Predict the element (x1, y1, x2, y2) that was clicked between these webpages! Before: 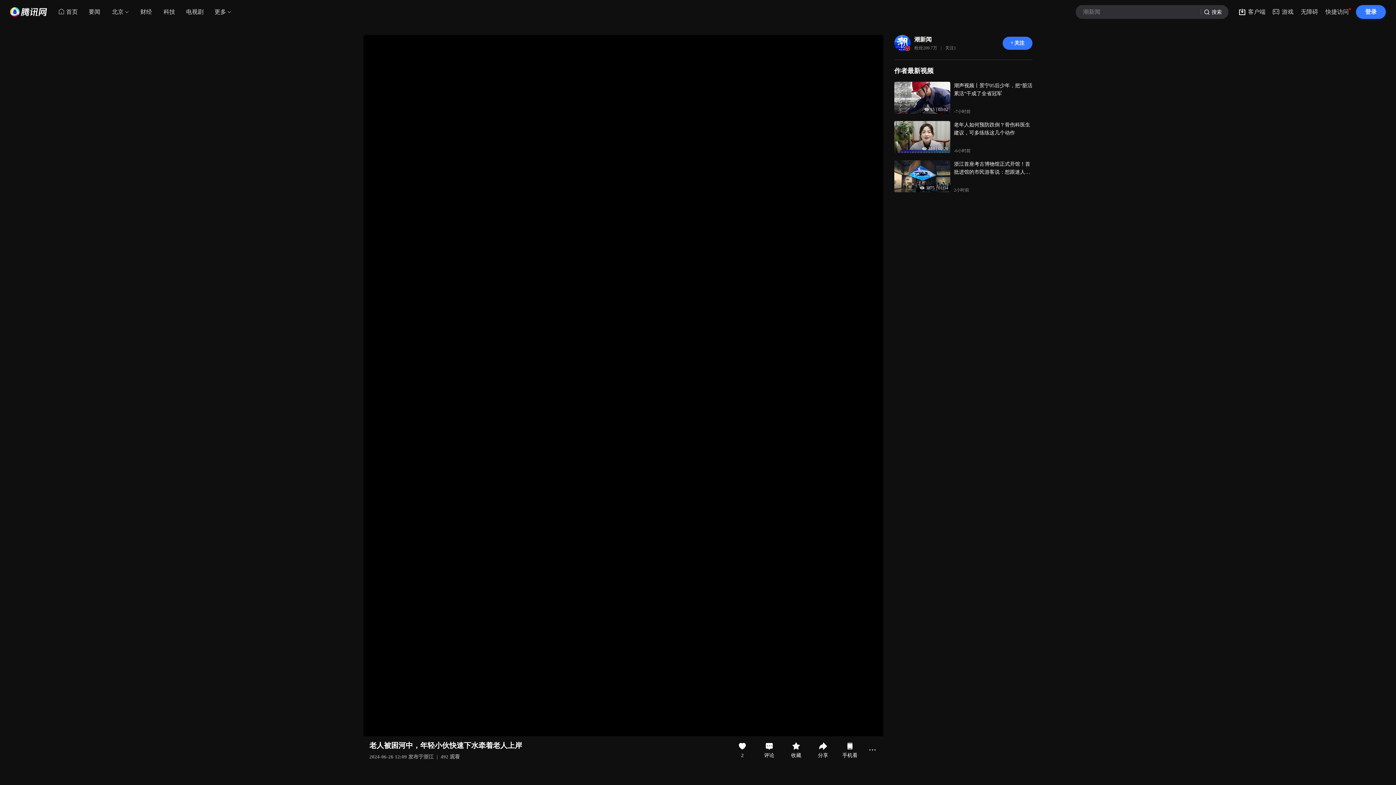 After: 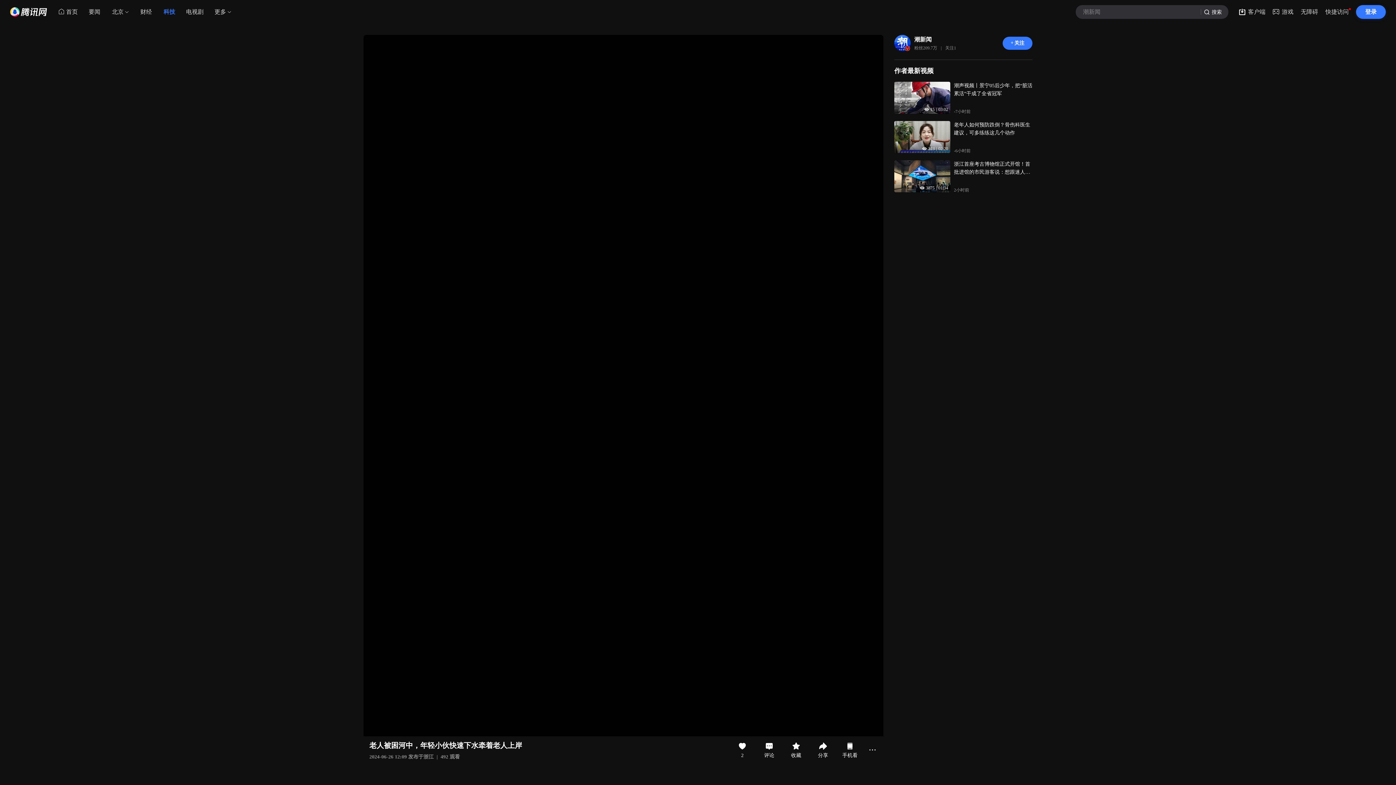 Action: label: 科技 bbox: (157, 5, 181, 18)